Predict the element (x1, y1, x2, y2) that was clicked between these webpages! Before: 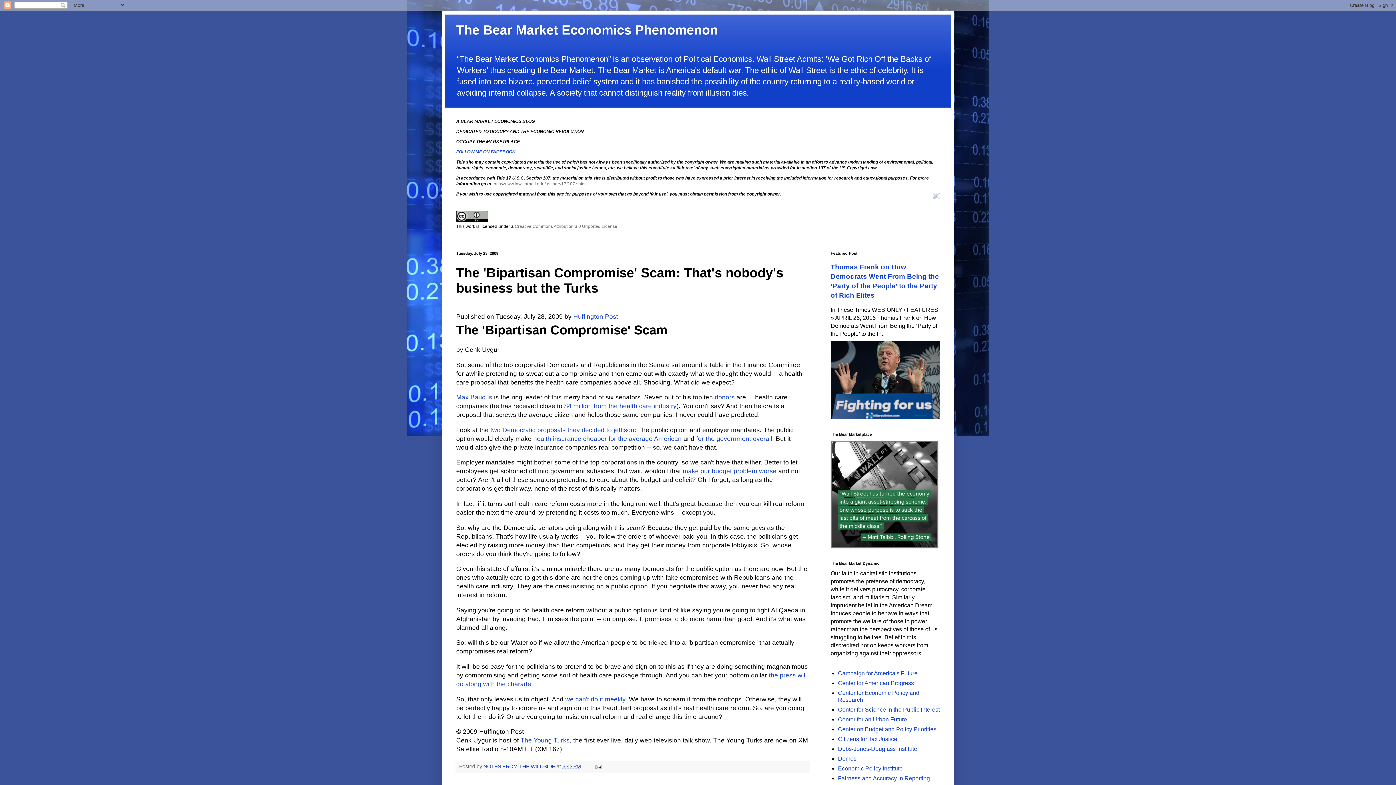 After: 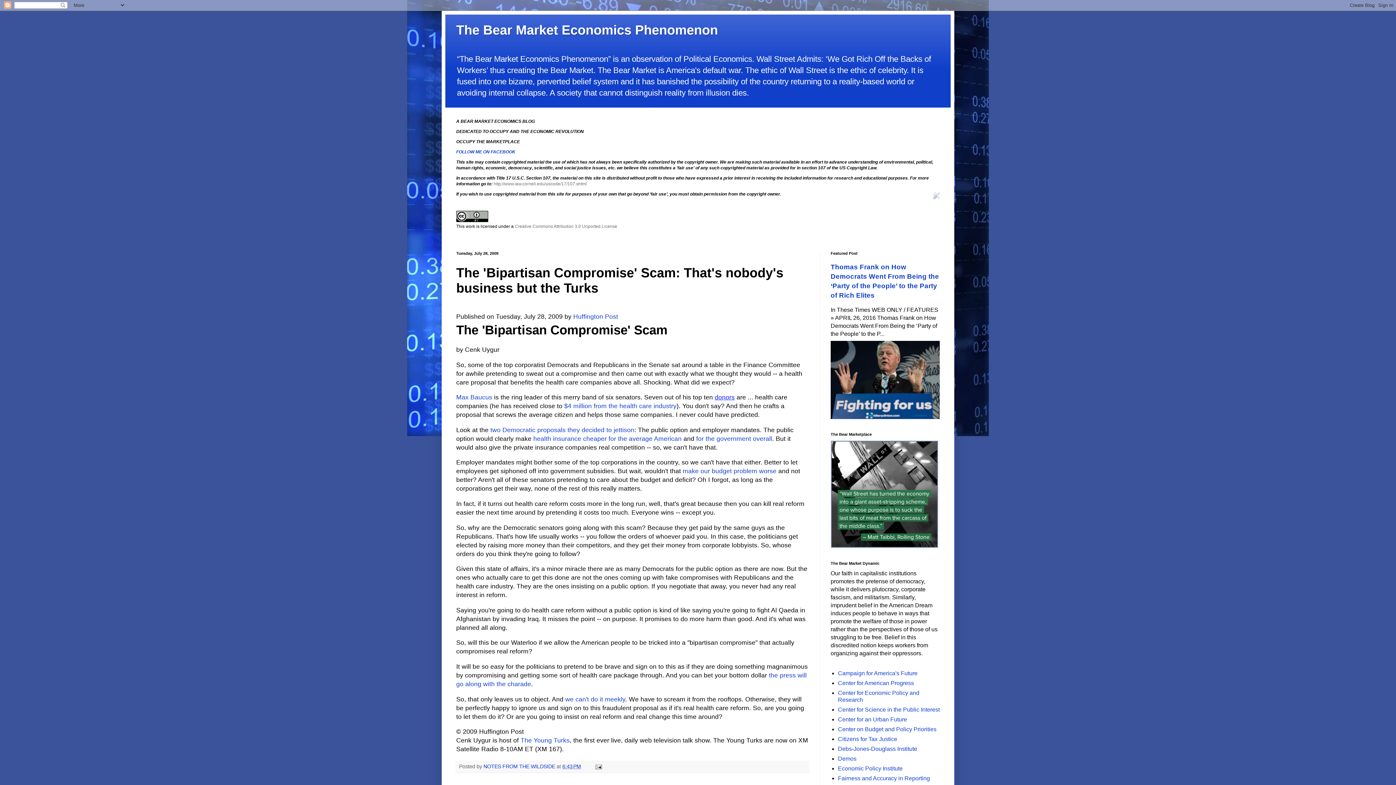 Action: bbox: (714, 393, 734, 401) label: donors